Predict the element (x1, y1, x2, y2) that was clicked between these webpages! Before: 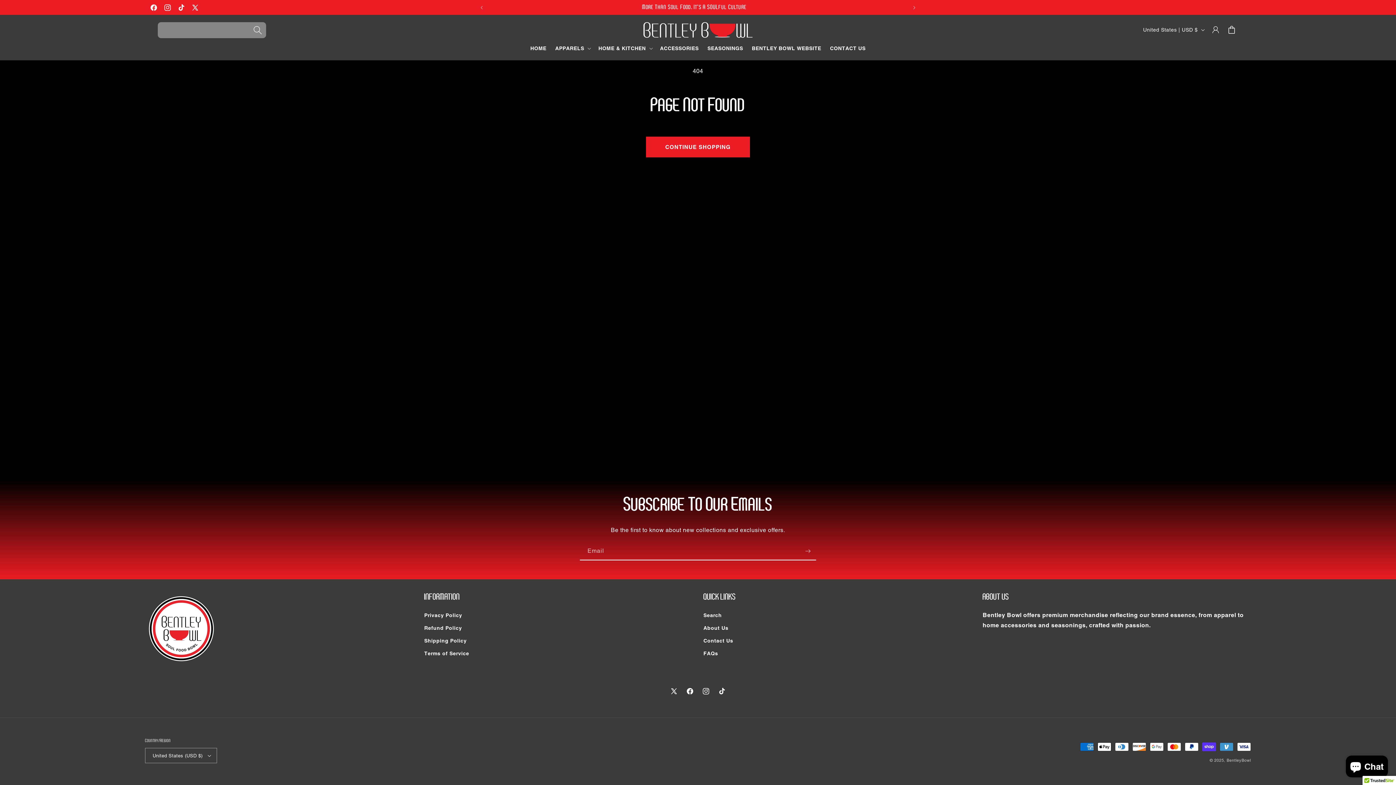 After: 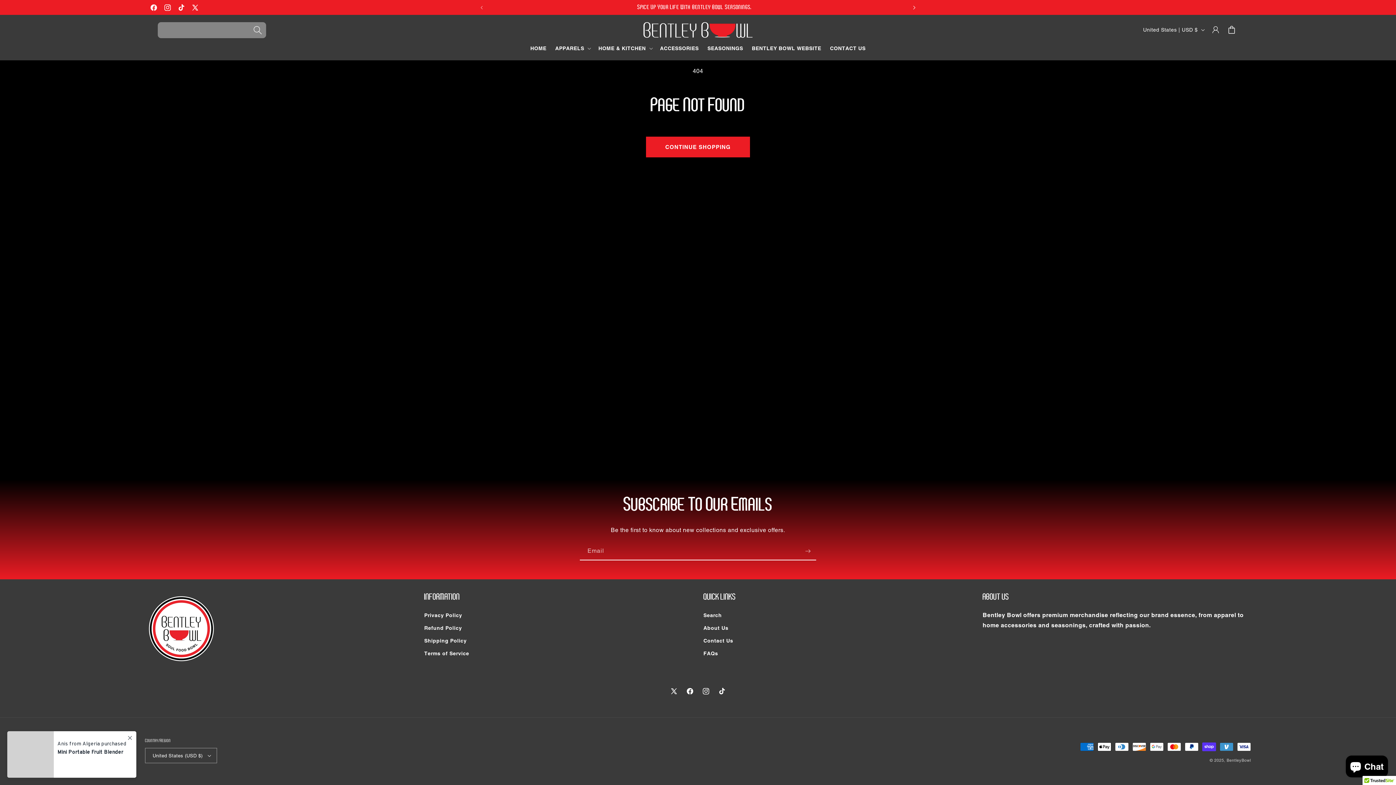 Action: label: Next announcement bbox: (906, 0, 922, 14)